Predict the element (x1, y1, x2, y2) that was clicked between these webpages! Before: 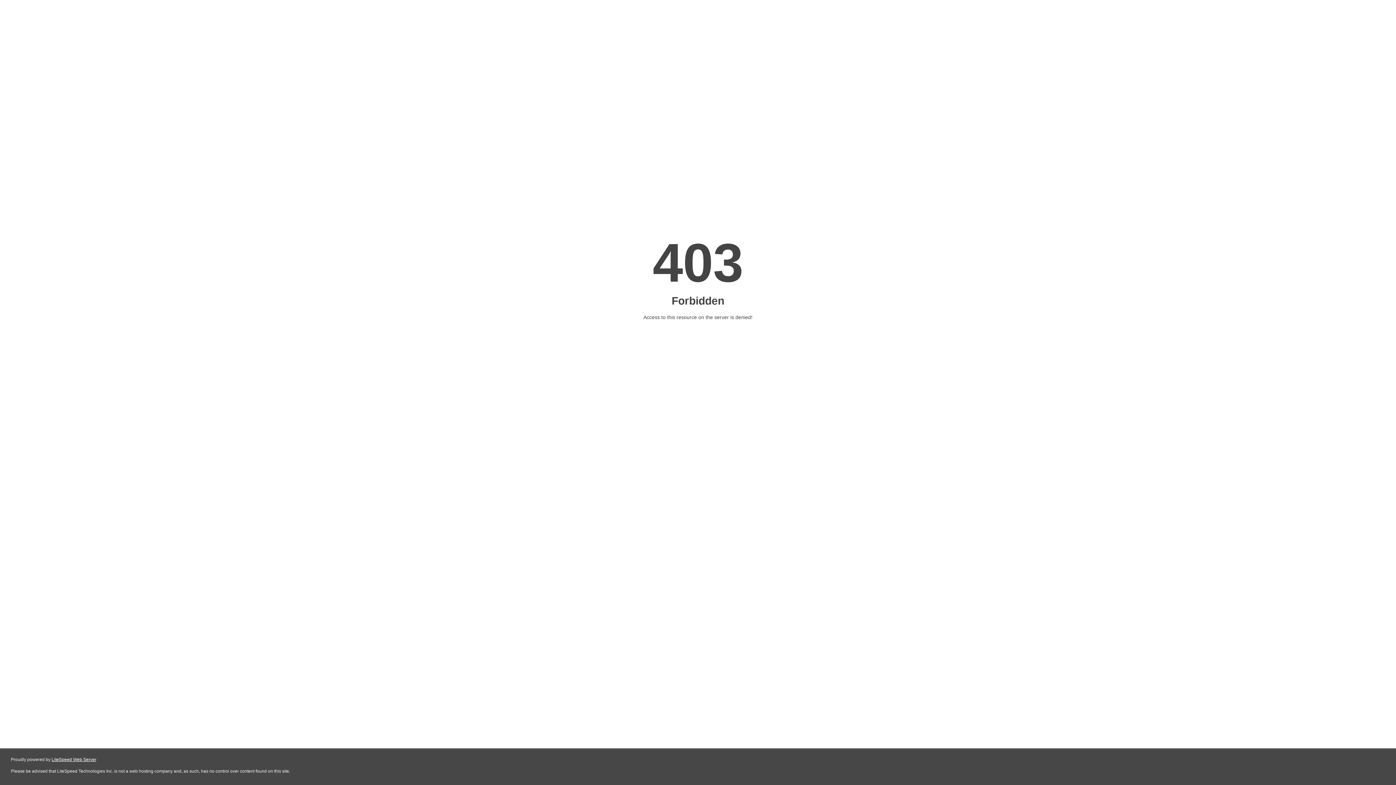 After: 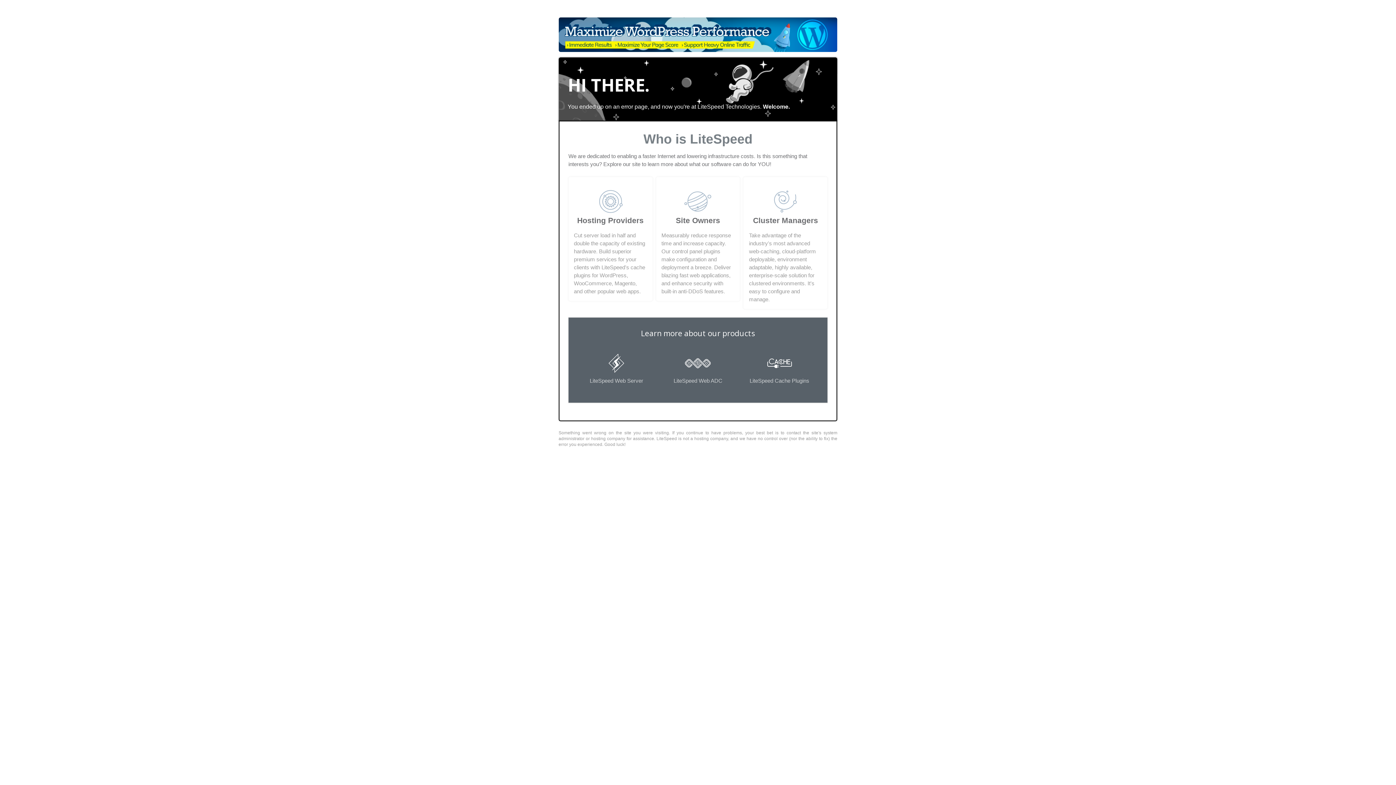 Action: label: LiteSpeed Web Server bbox: (51, 757, 96, 762)